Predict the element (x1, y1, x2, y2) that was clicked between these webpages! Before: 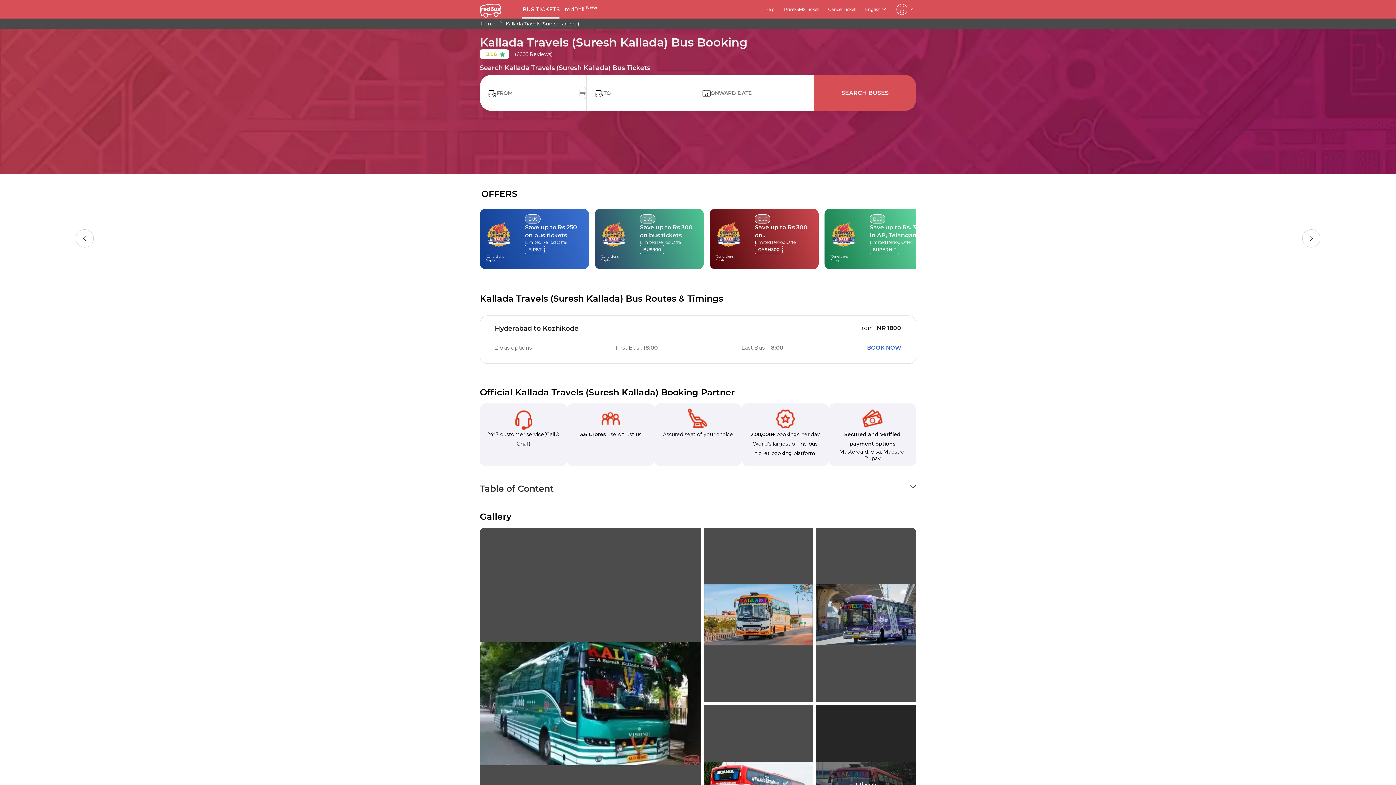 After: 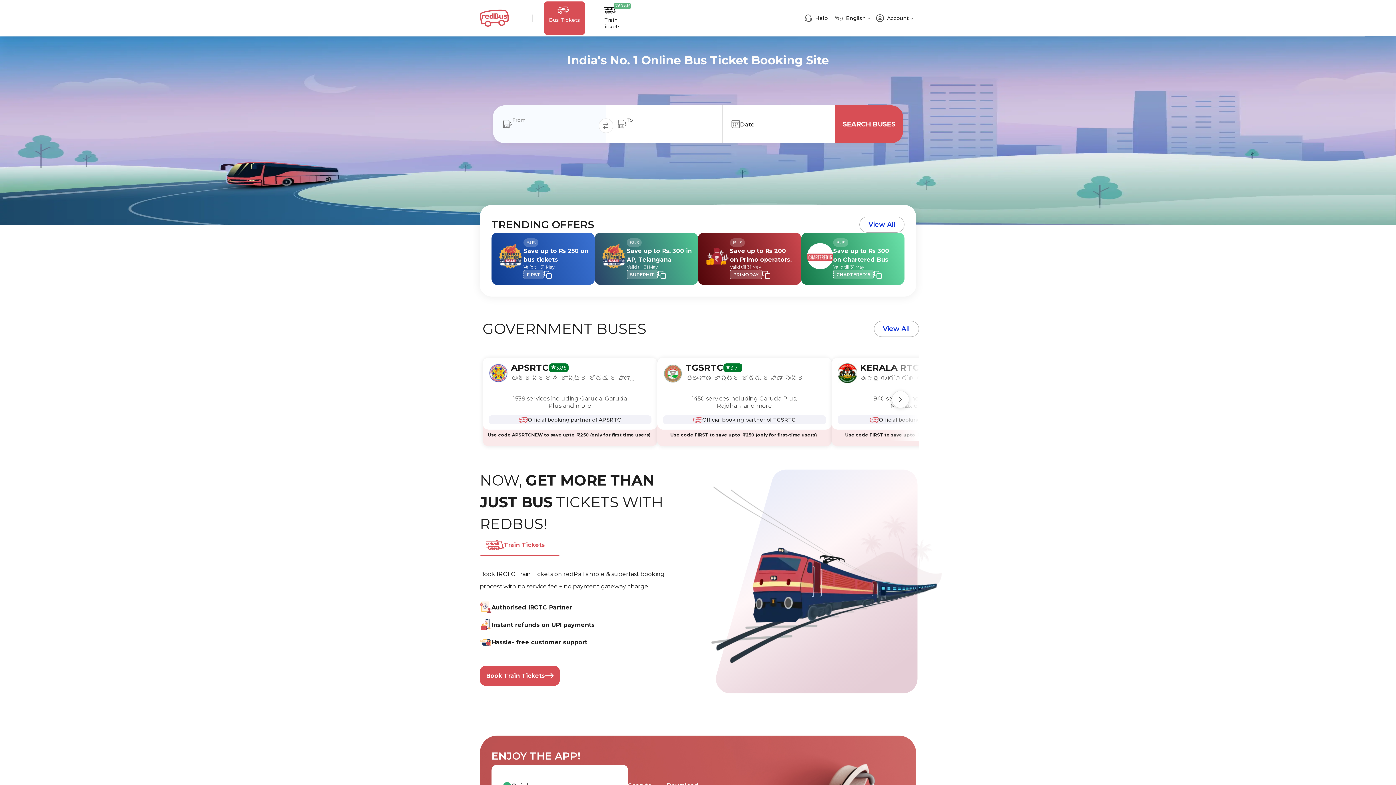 Action: bbox: (480, 20, 497, 26) label: Home